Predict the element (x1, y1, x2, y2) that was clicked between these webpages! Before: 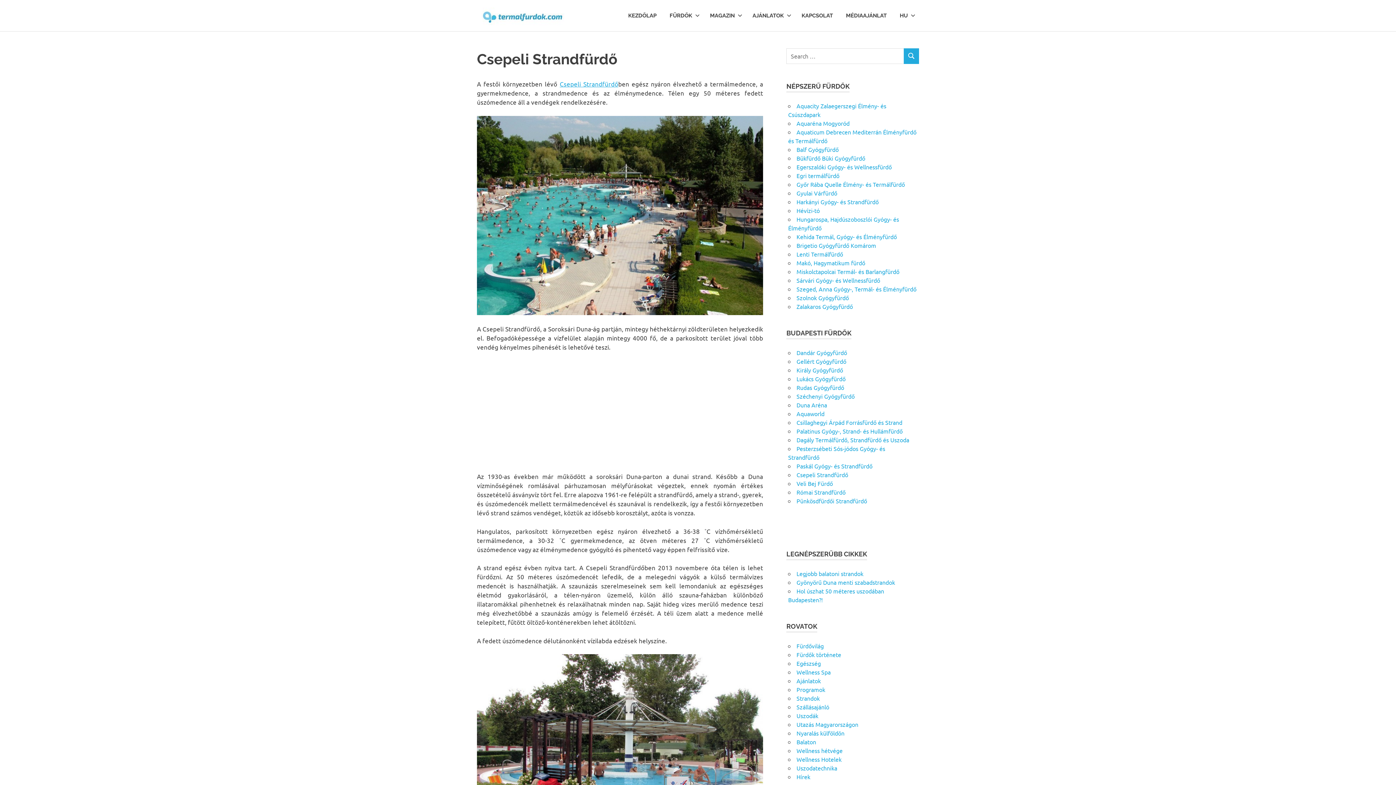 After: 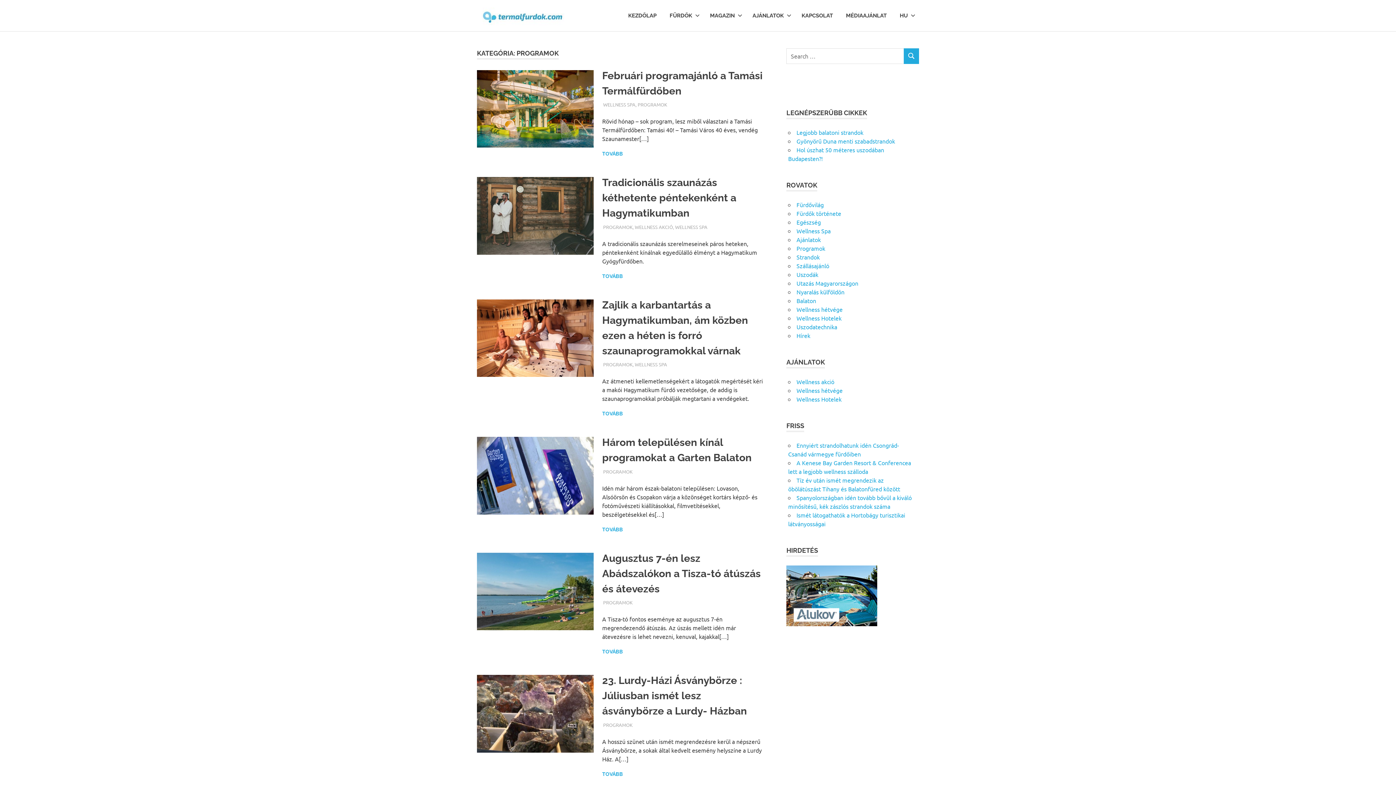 Action: bbox: (796, 686, 825, 693) label: Programok